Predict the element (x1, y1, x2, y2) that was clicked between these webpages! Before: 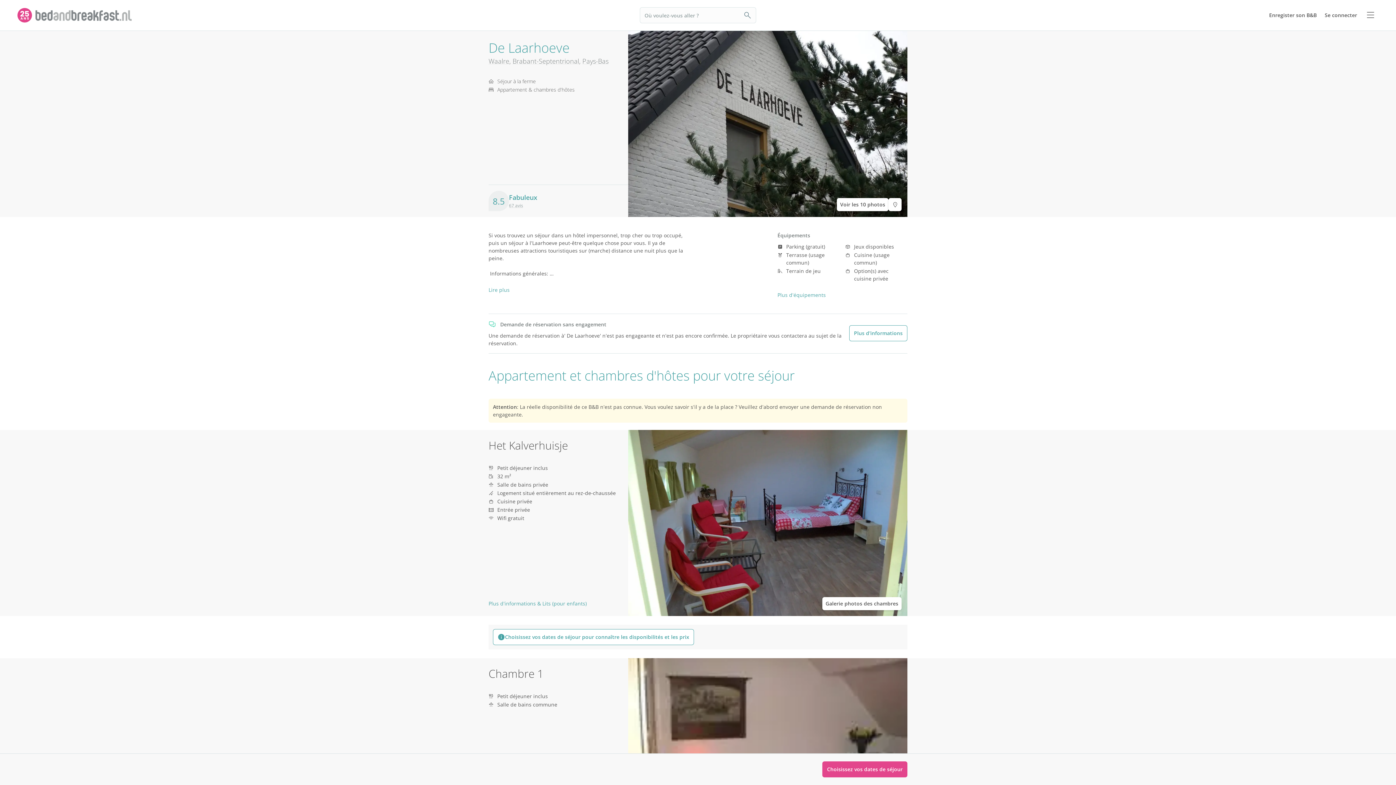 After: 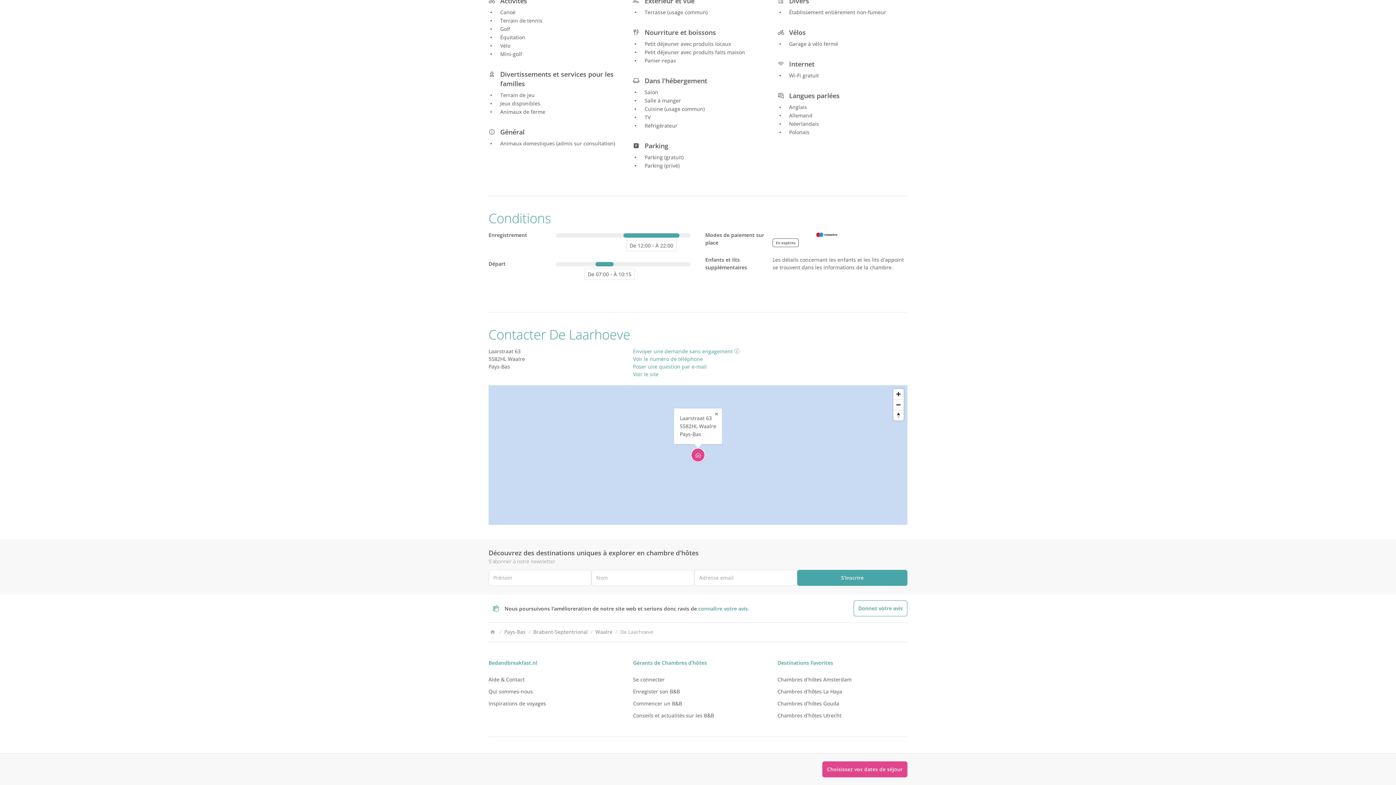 Action: label: marker icon bbox: (888, 198, 901, 211)